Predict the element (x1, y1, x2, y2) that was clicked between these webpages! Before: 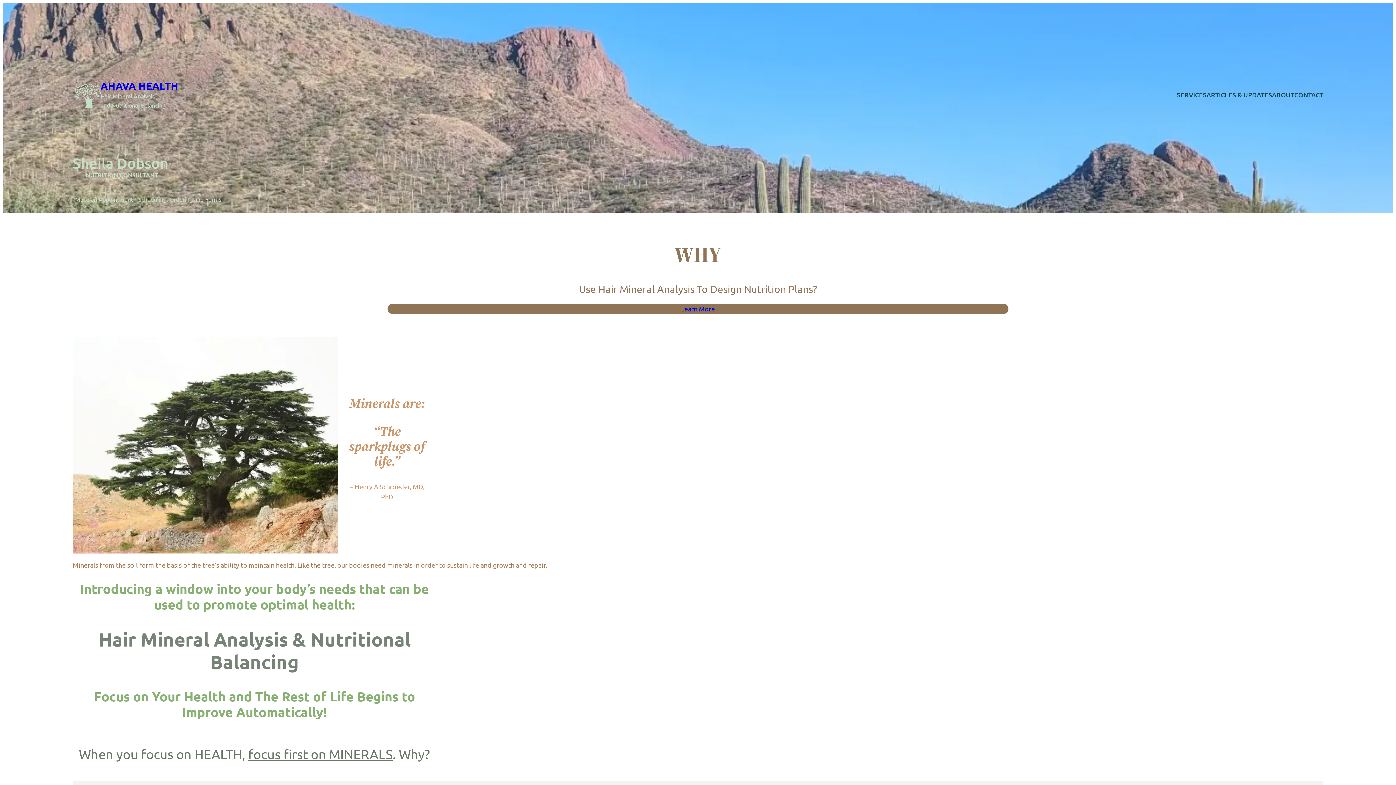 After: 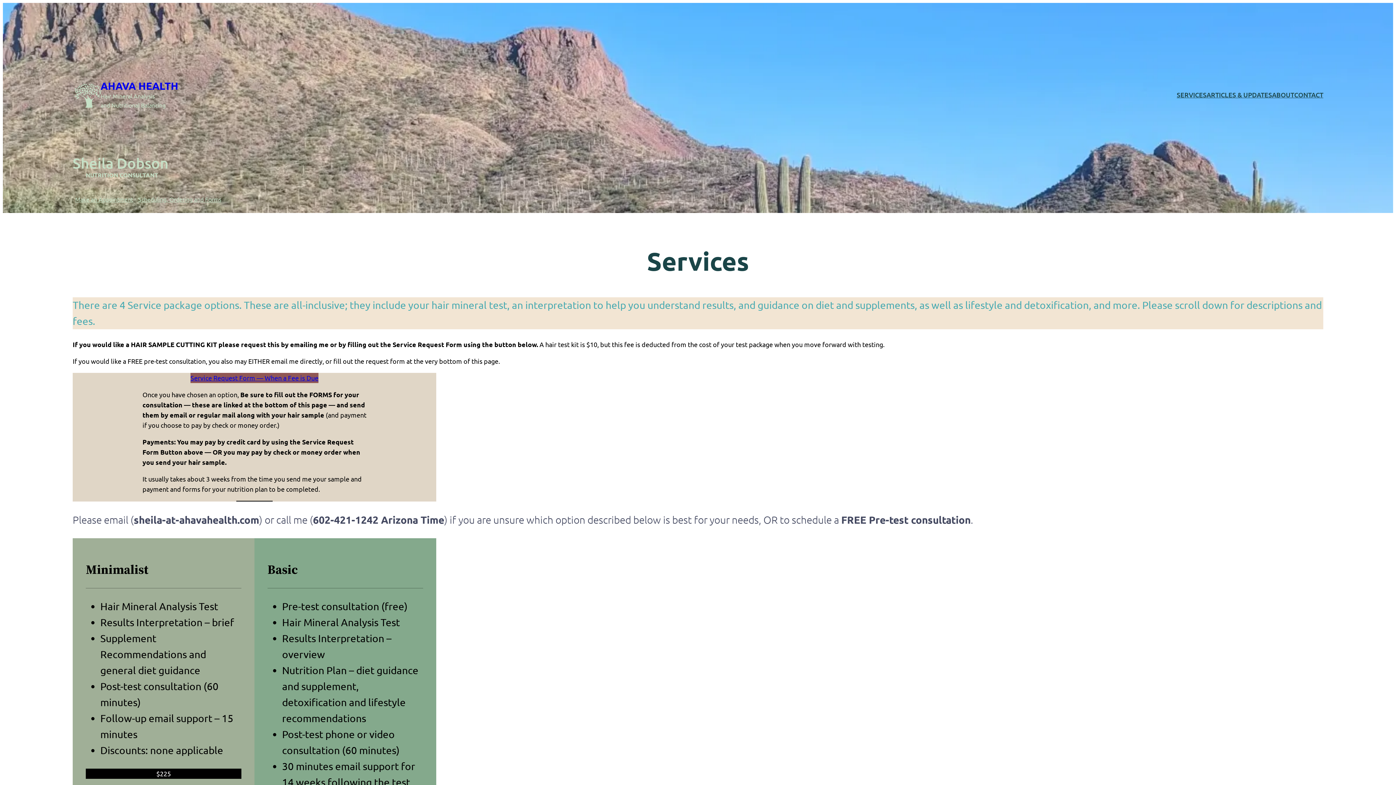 Action: bbox: (1177, 89, 1206, 100) label: SERVICES